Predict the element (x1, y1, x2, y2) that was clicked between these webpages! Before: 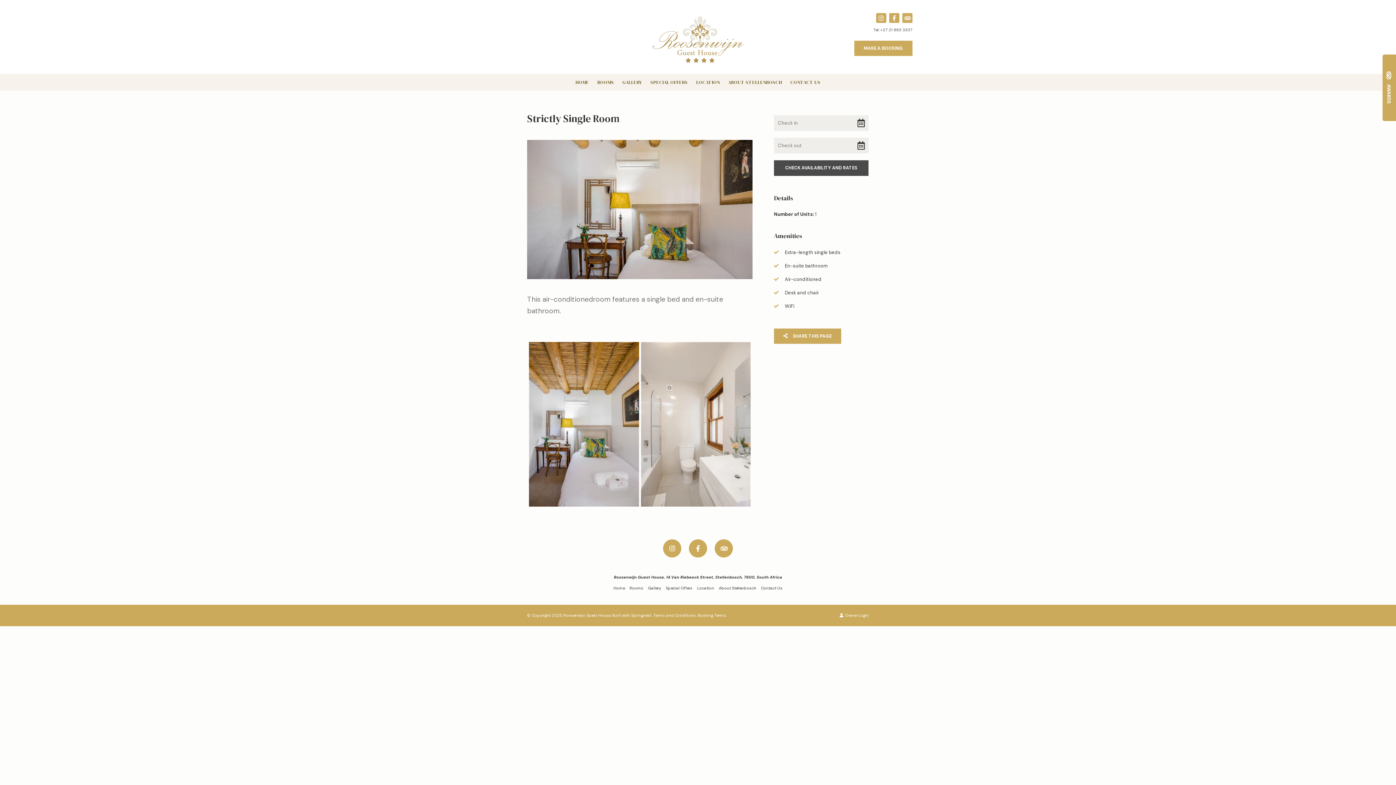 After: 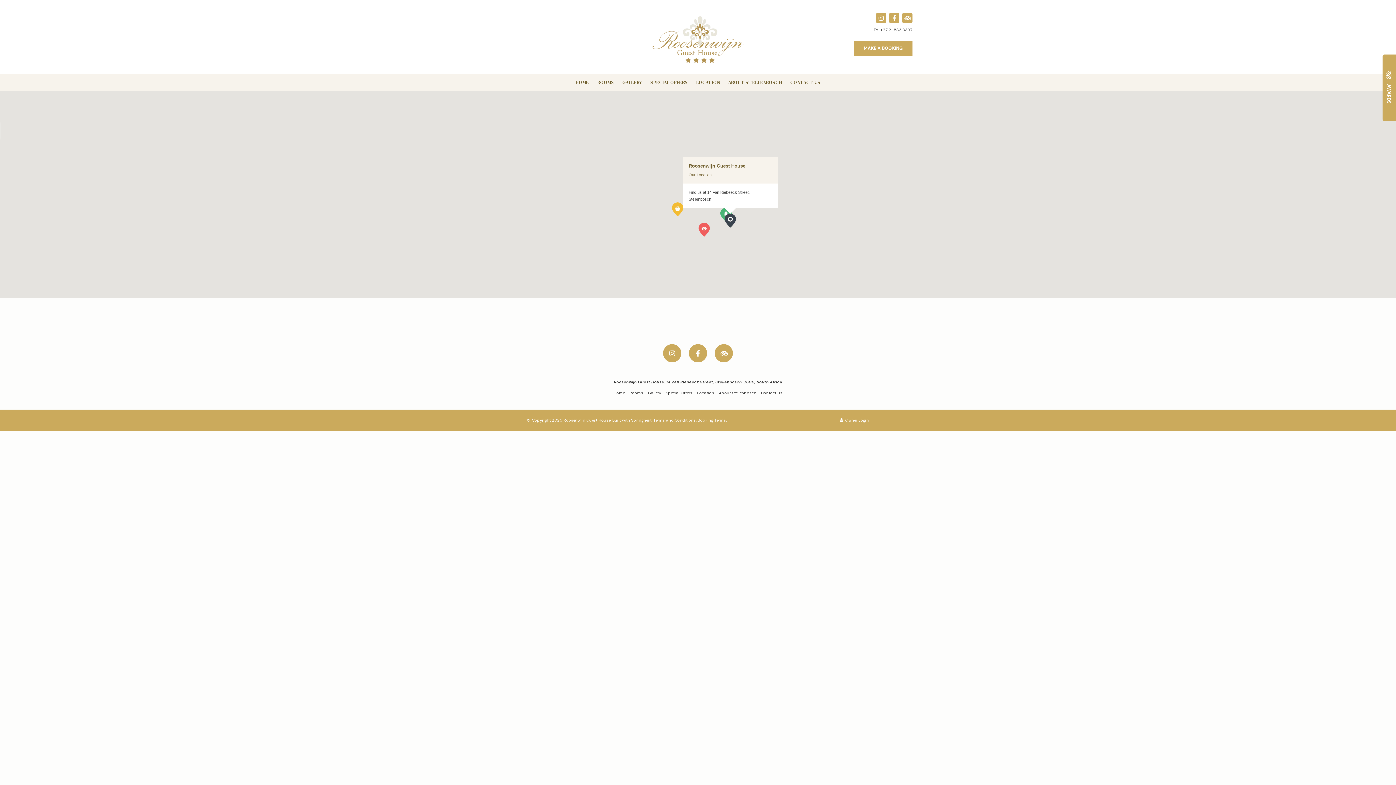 Action: bbox: (692, 77, 723, 87) label: LOCATION